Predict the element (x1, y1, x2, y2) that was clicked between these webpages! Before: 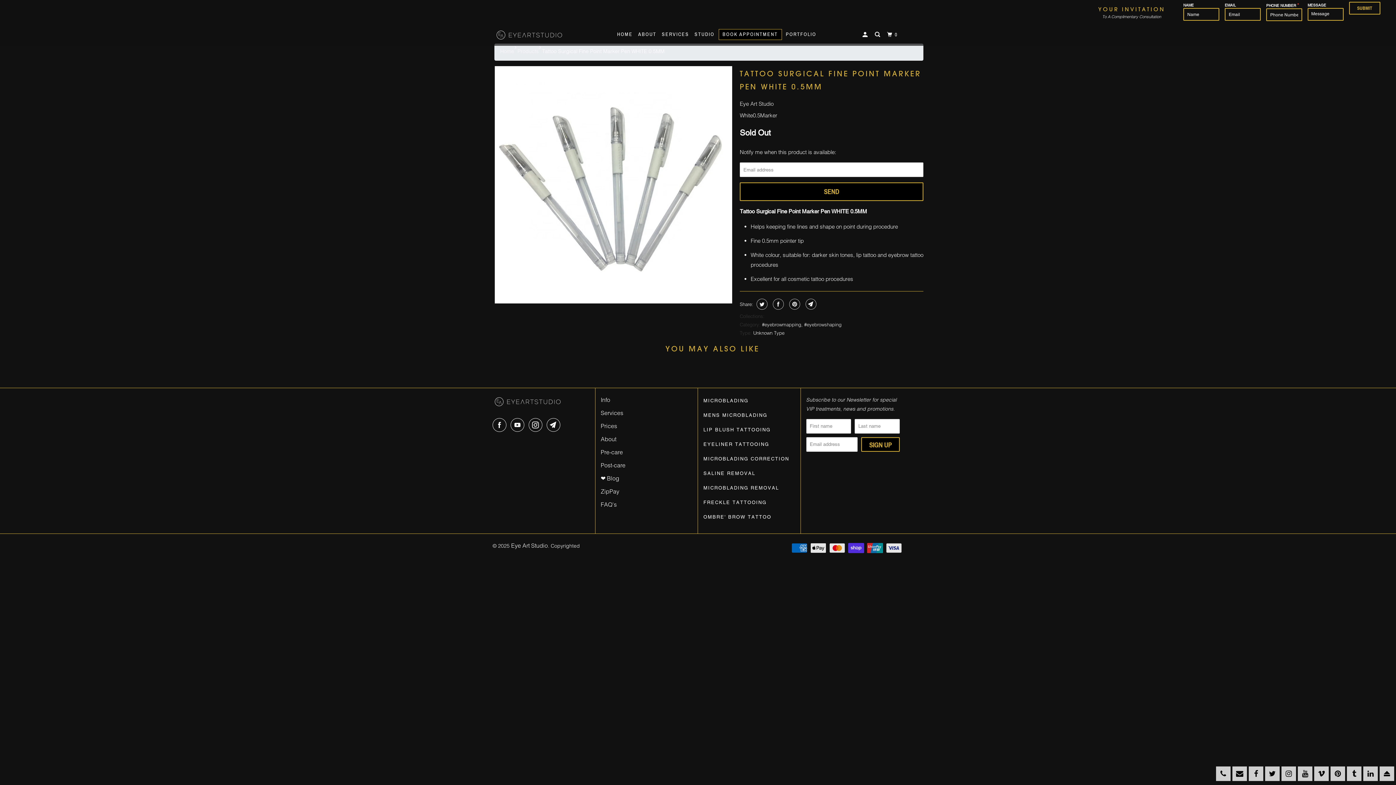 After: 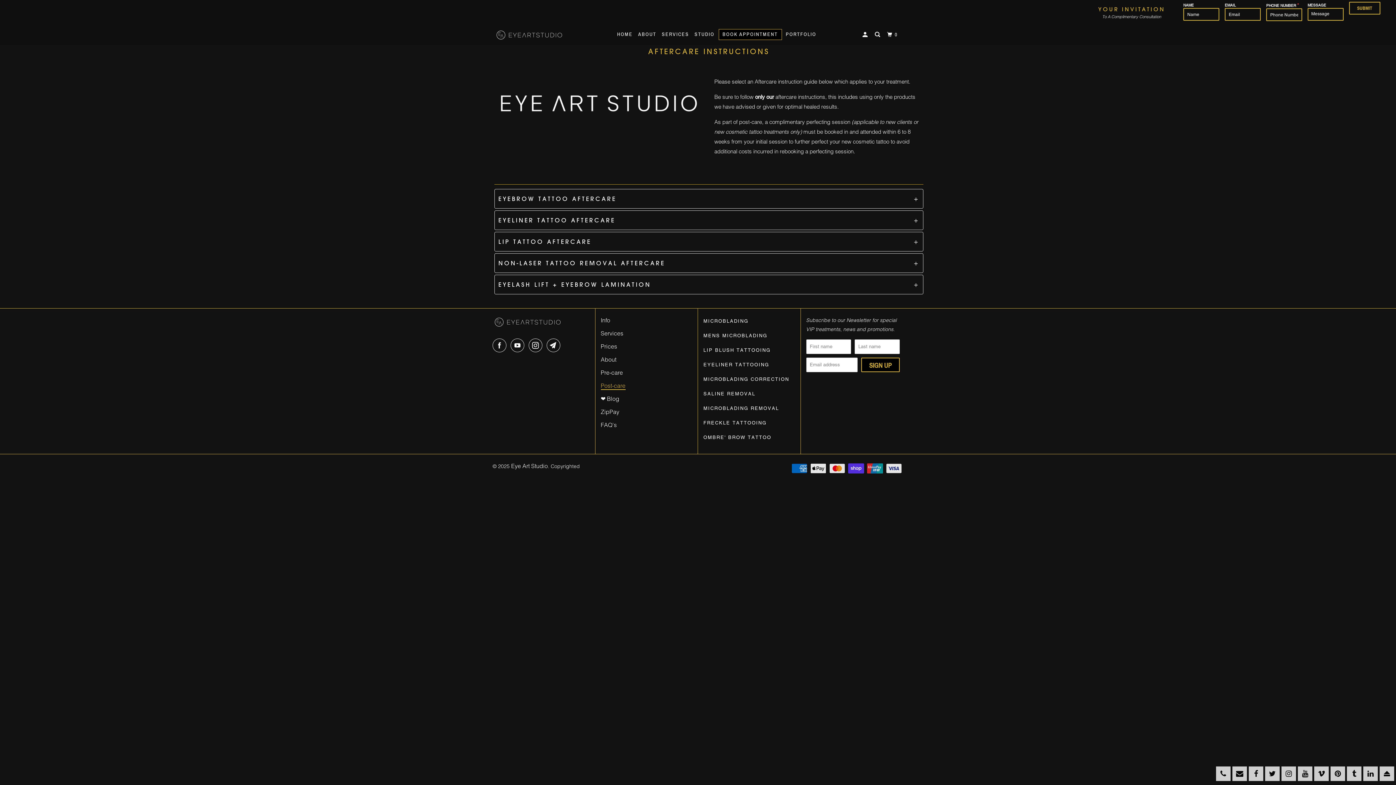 Action: label: Post-care bbox: (600, 461, 625, 468)